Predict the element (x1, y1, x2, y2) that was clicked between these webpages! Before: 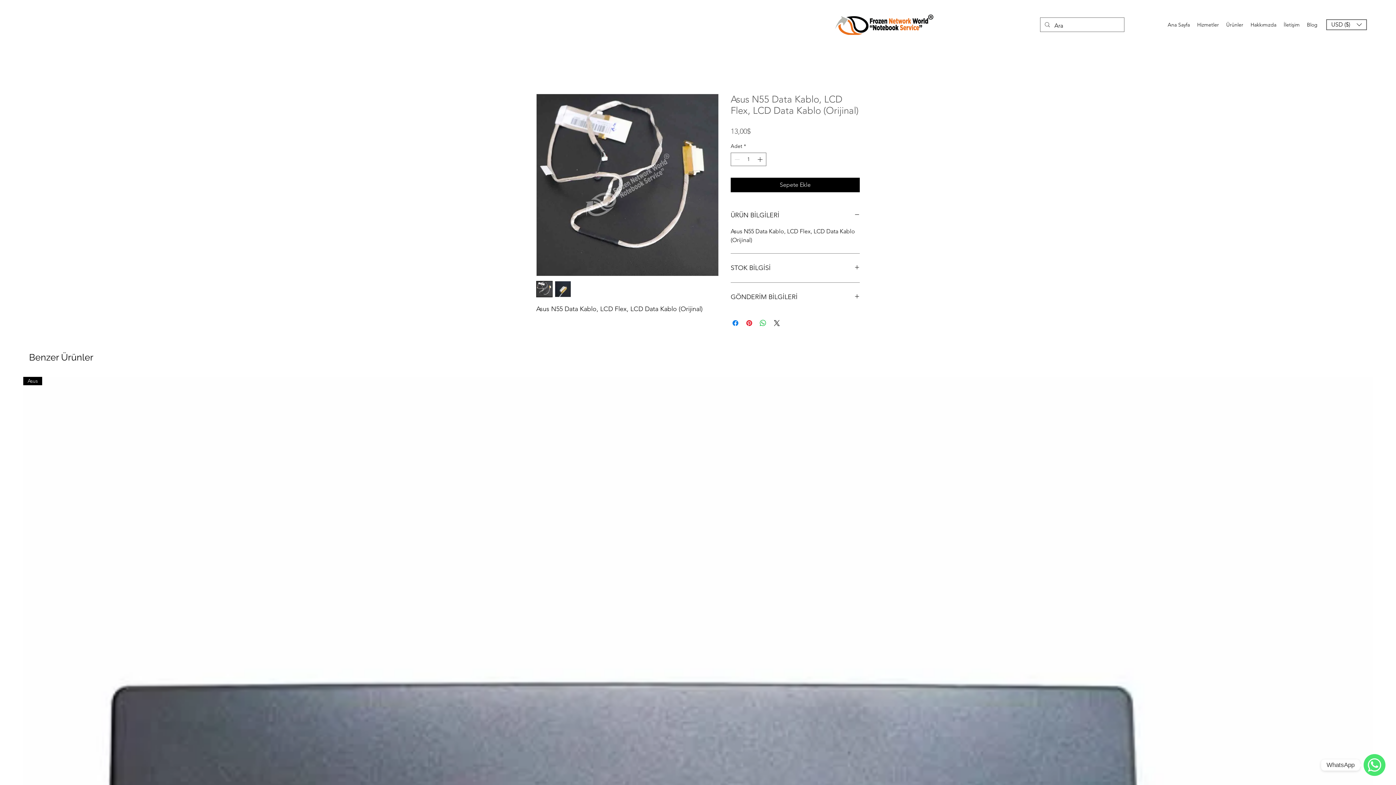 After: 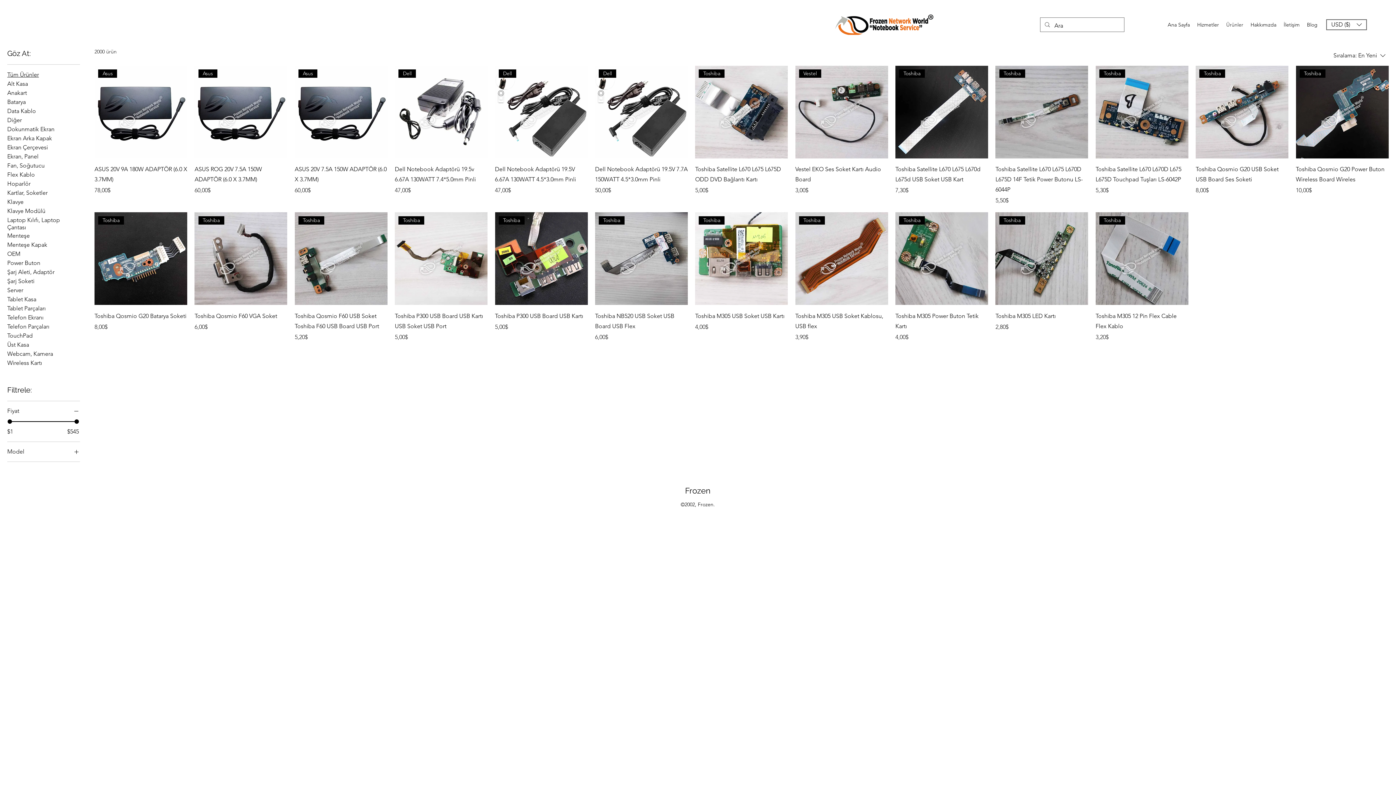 Action: bbox: (1222, 17, 1247, 32) label: Ürünler